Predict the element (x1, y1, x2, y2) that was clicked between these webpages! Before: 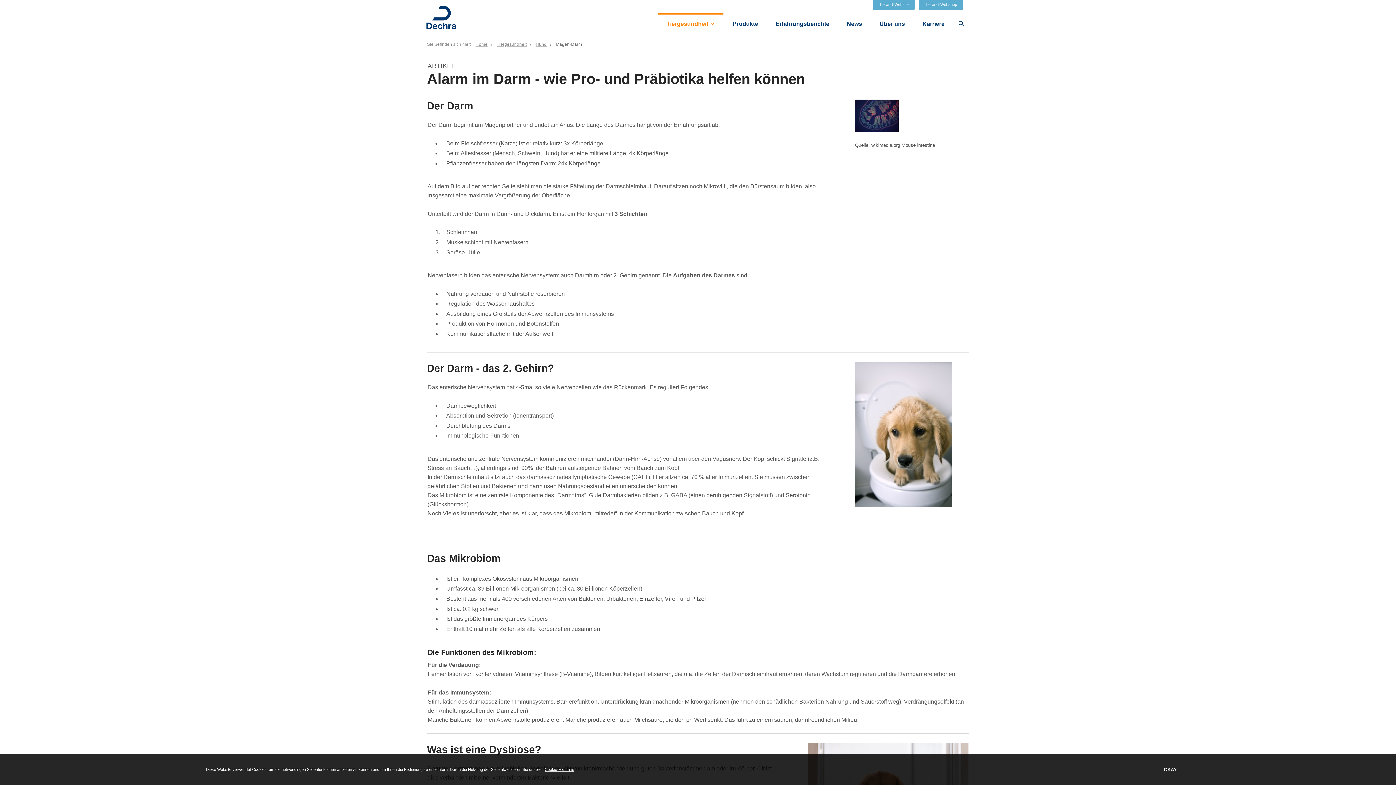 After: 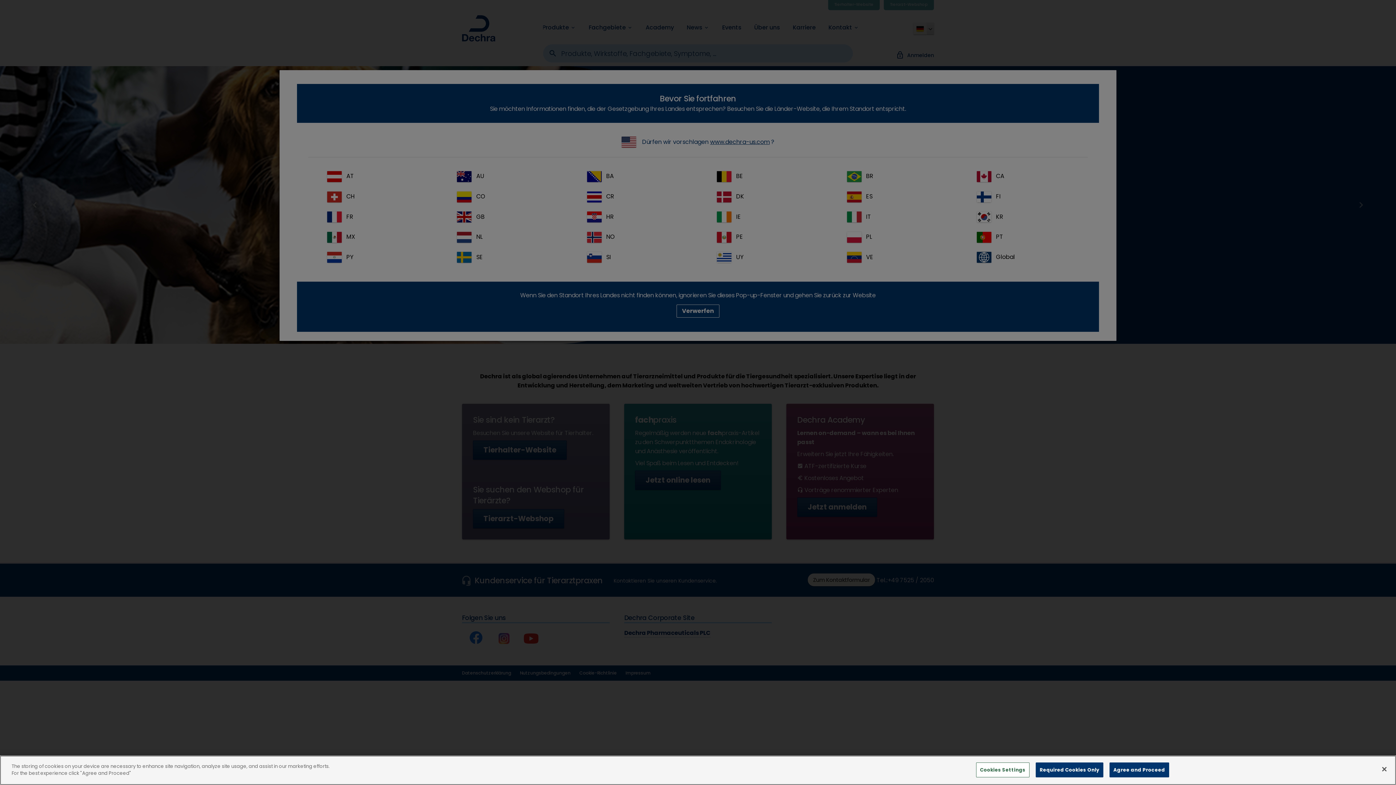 Action: bbox: (873, 0, 915, 10) label: Tierarzt-Website